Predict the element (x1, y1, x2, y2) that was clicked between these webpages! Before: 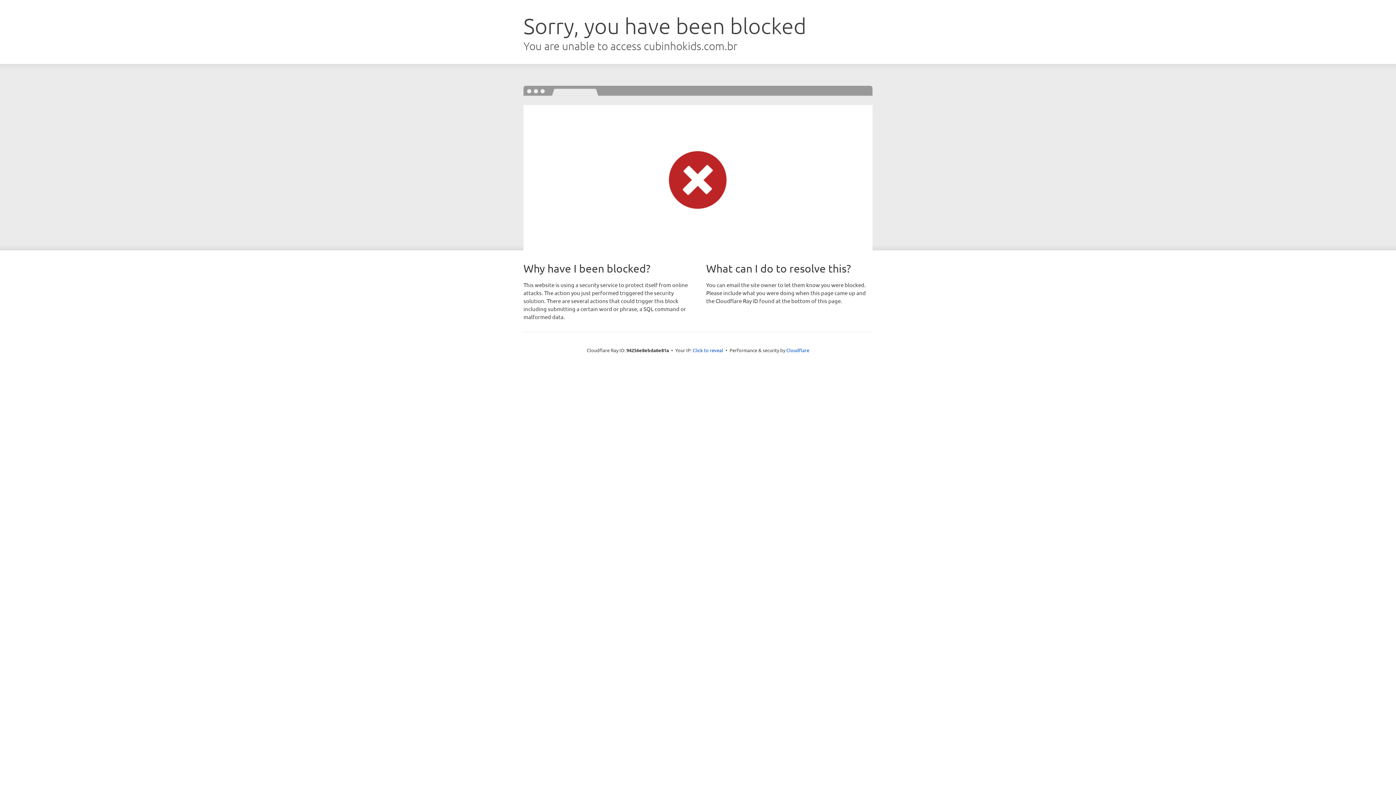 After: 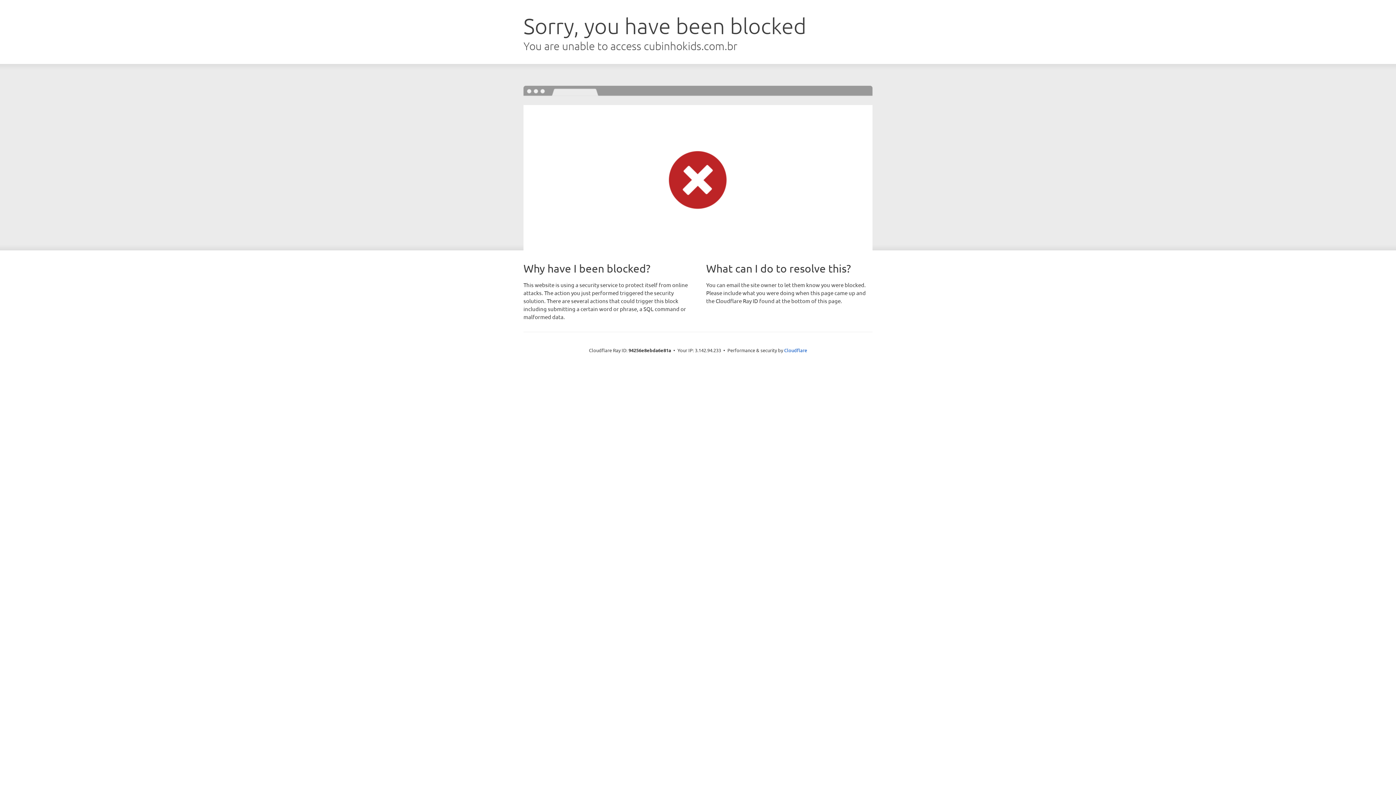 Action: label: Click to reveal bbox: (692, 346, 723, 353)